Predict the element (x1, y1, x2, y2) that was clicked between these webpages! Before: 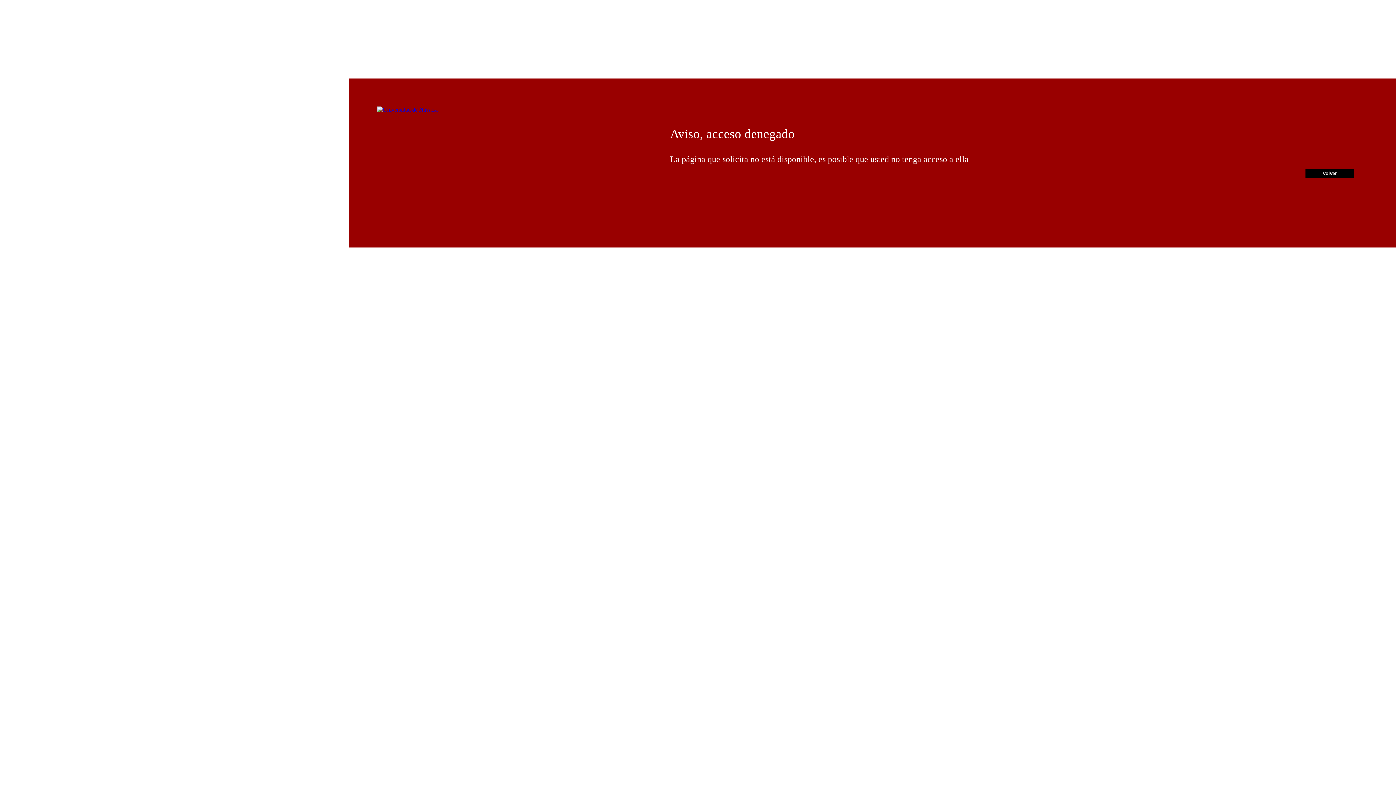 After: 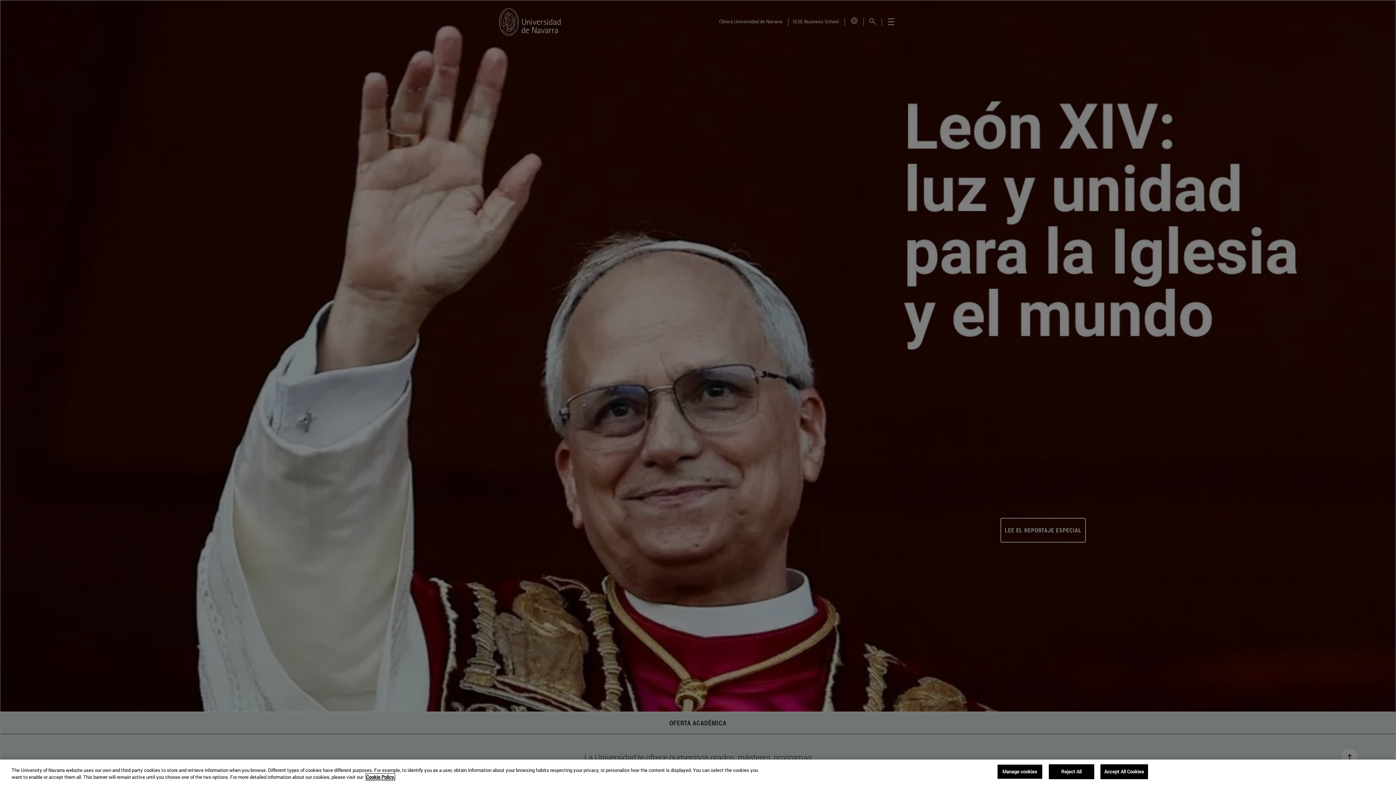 Action: bbox: (377, 106, 437, 112)